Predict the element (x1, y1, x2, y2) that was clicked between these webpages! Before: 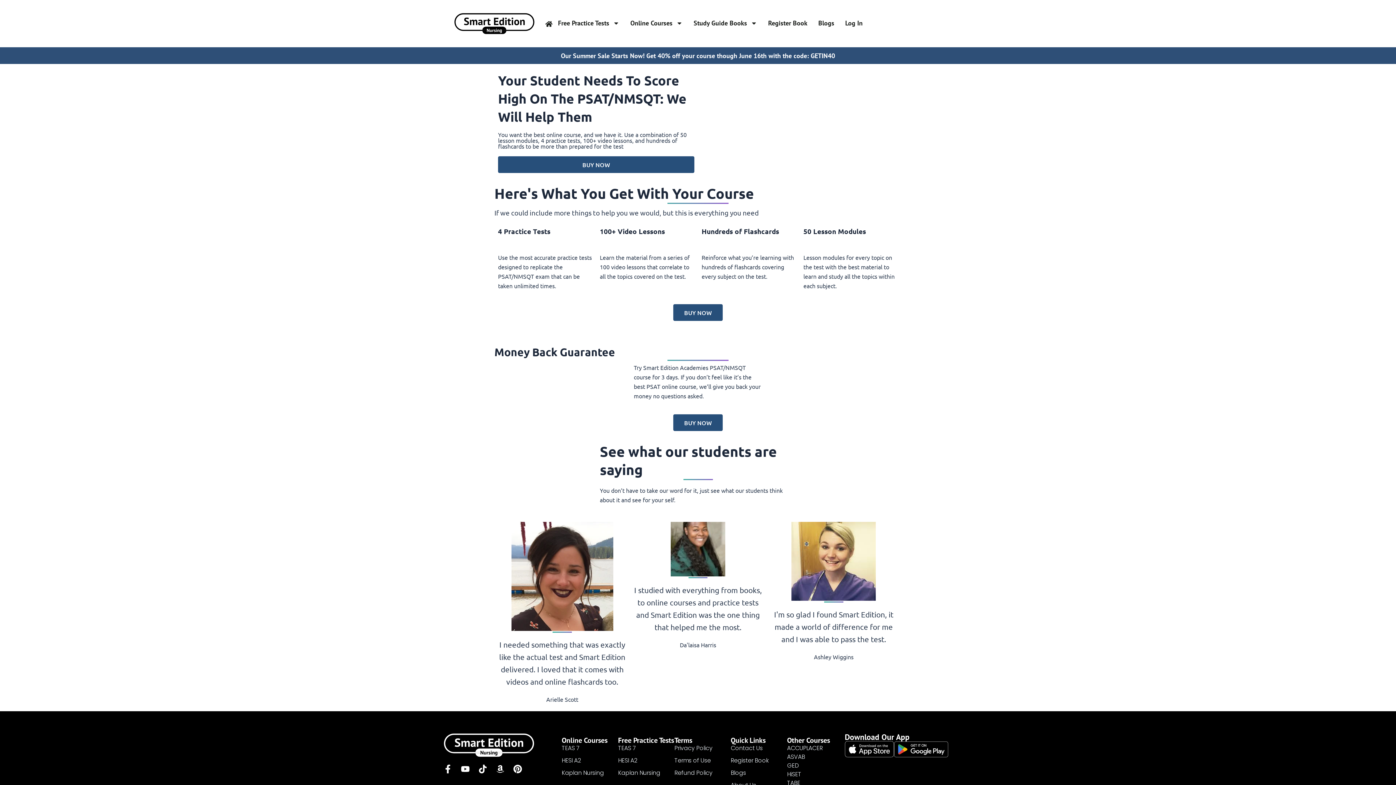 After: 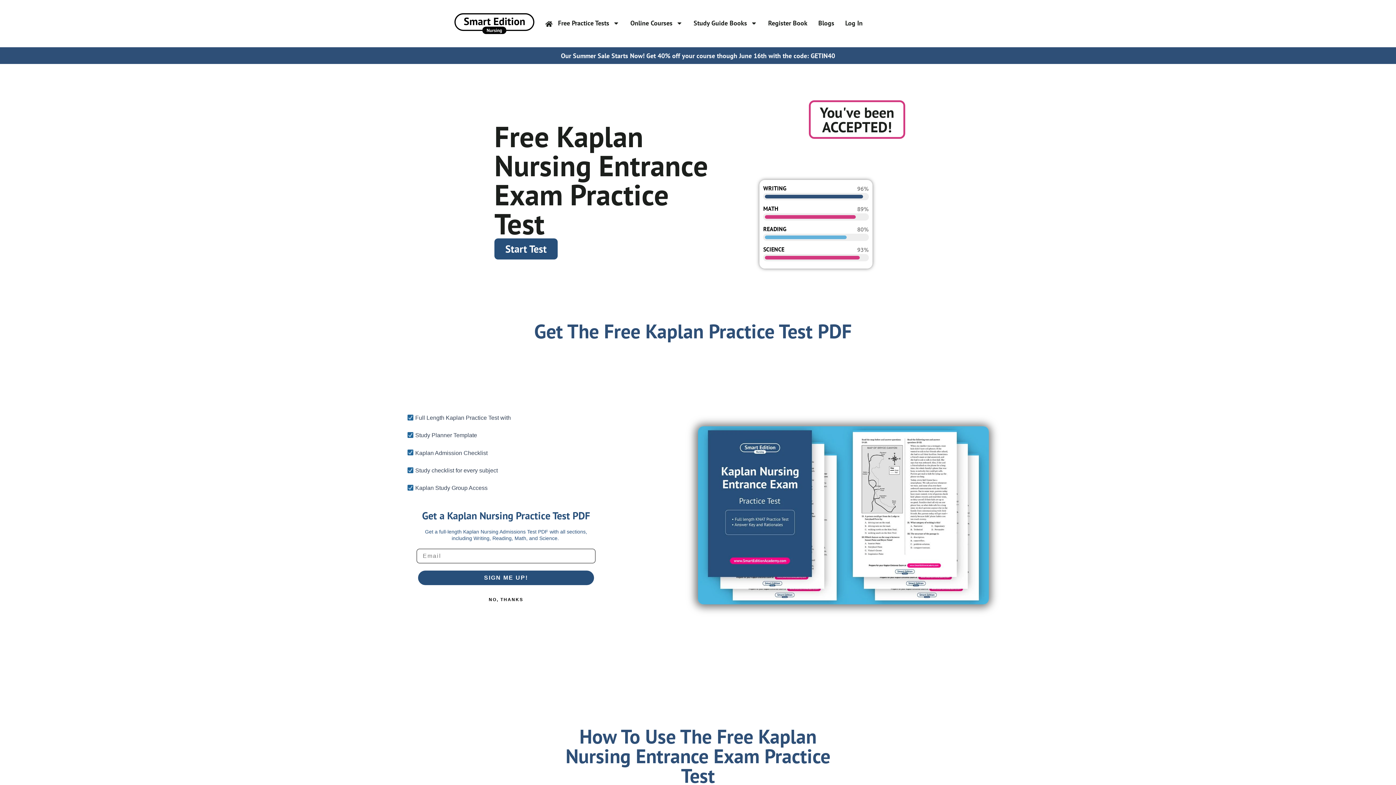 Action: label: Kaplan Nursing bbox: (618, 769, 674, 777)